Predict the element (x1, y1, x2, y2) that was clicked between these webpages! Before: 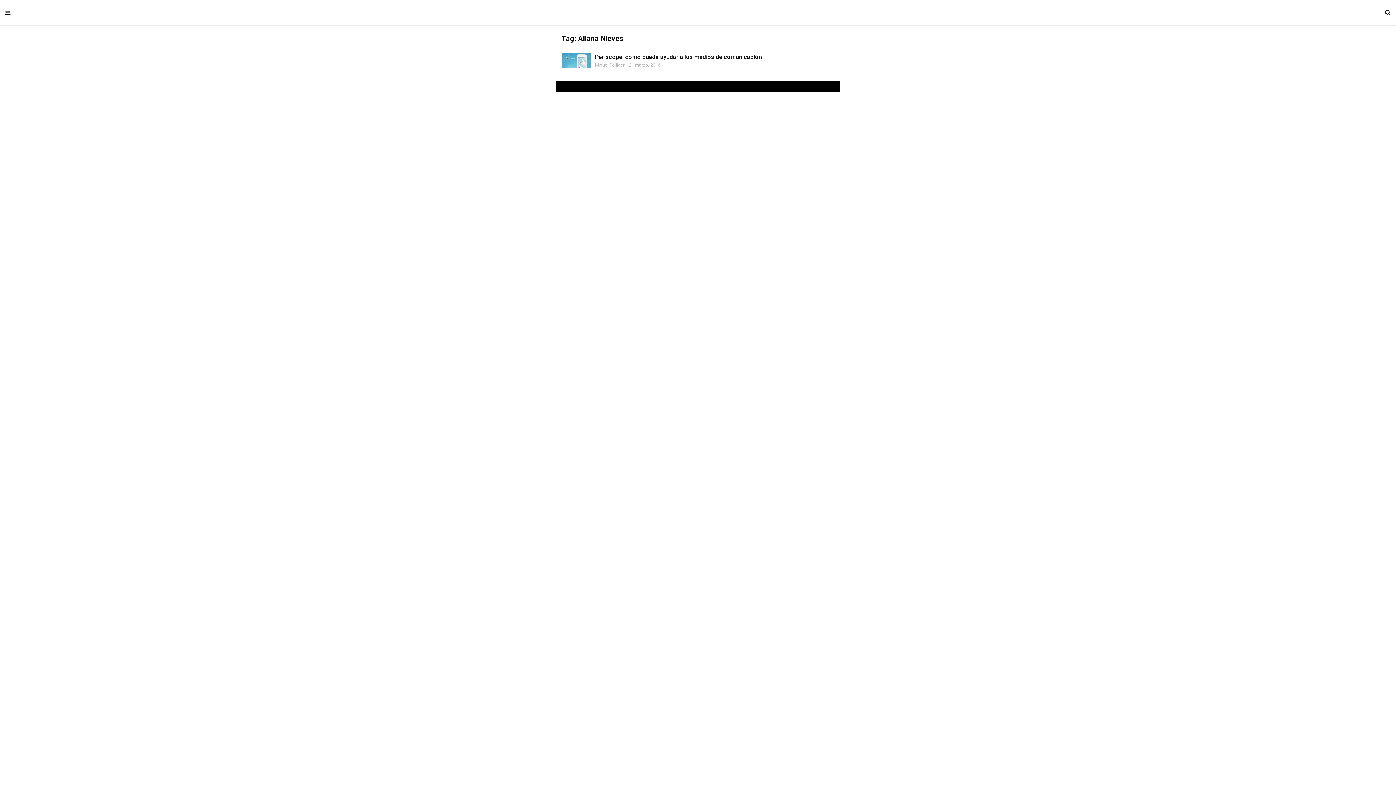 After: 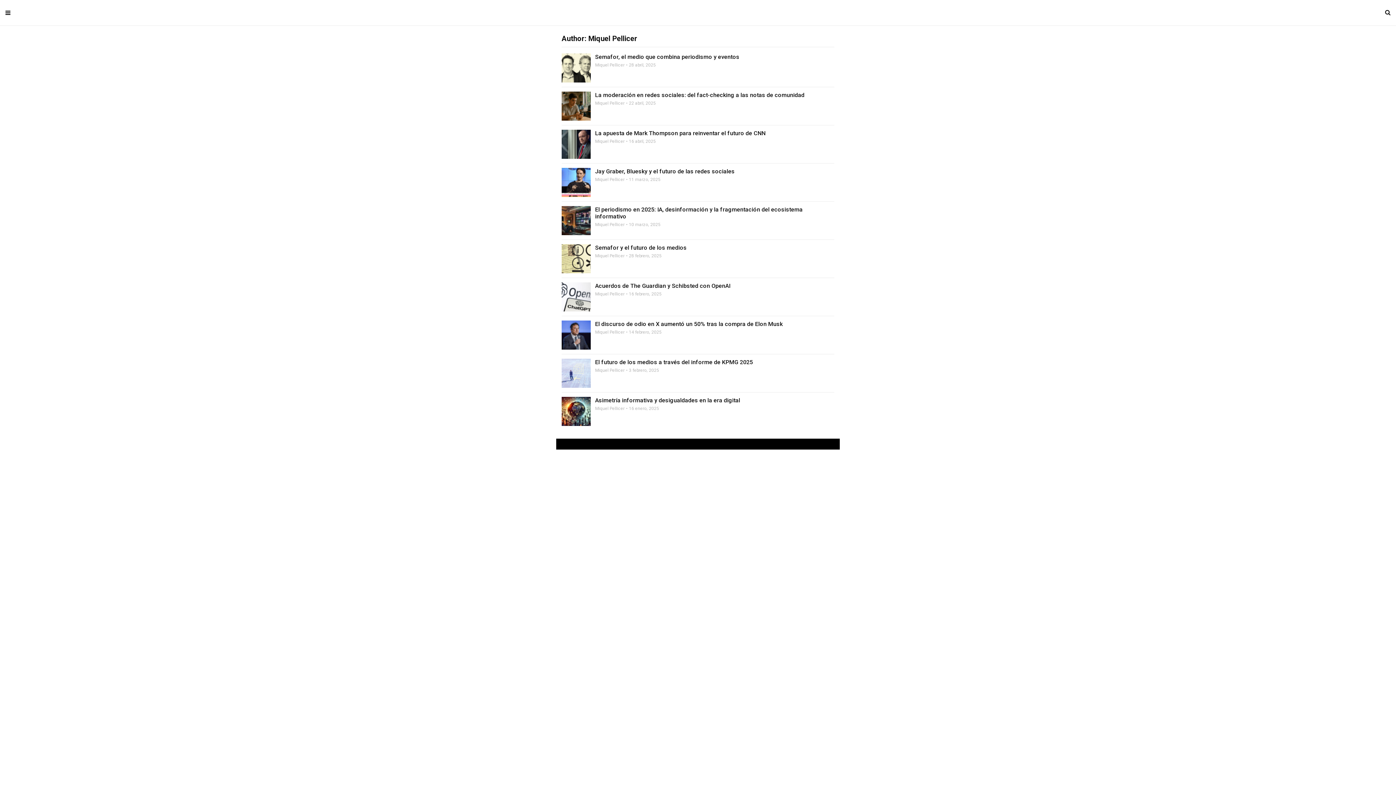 Action: label: Miquel Pellicer bbox: (595, 62, 624, 67)